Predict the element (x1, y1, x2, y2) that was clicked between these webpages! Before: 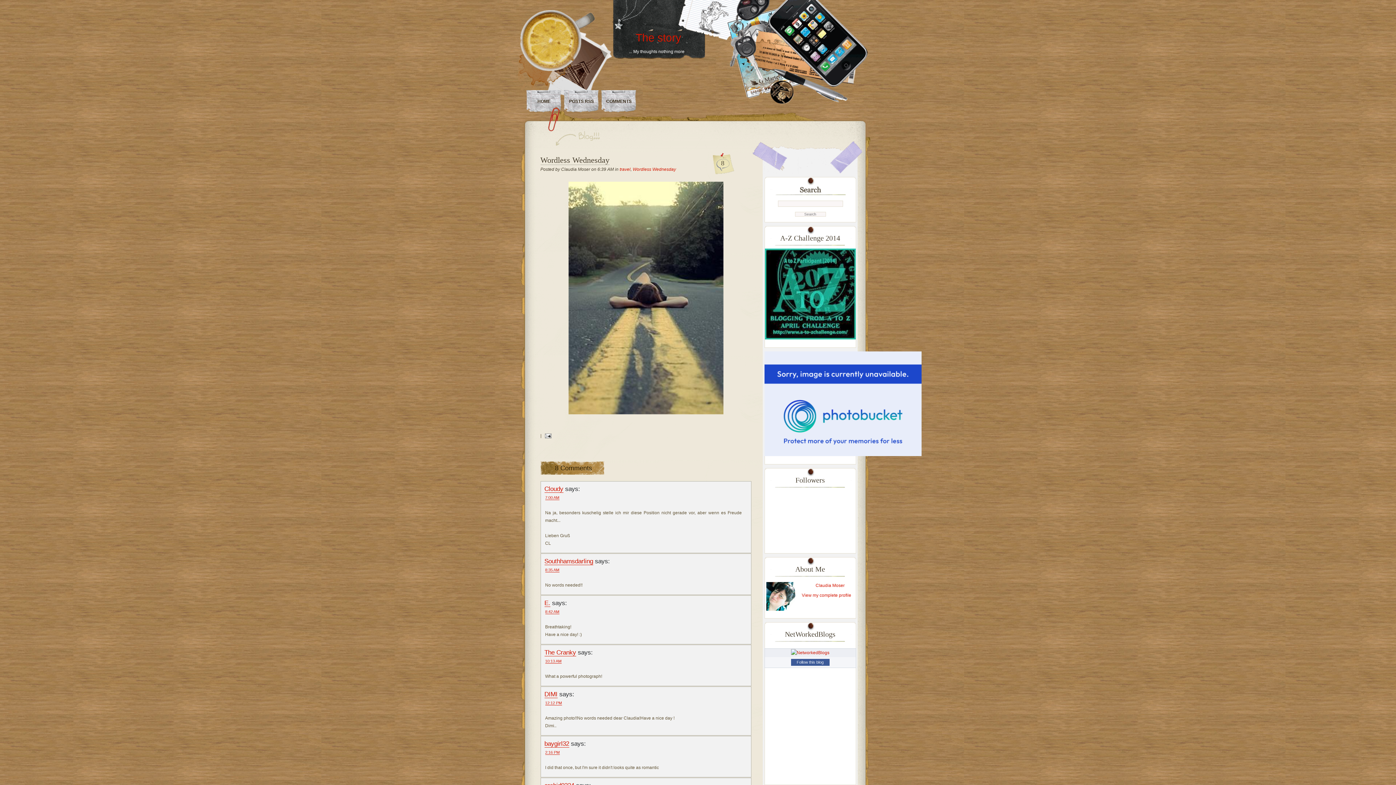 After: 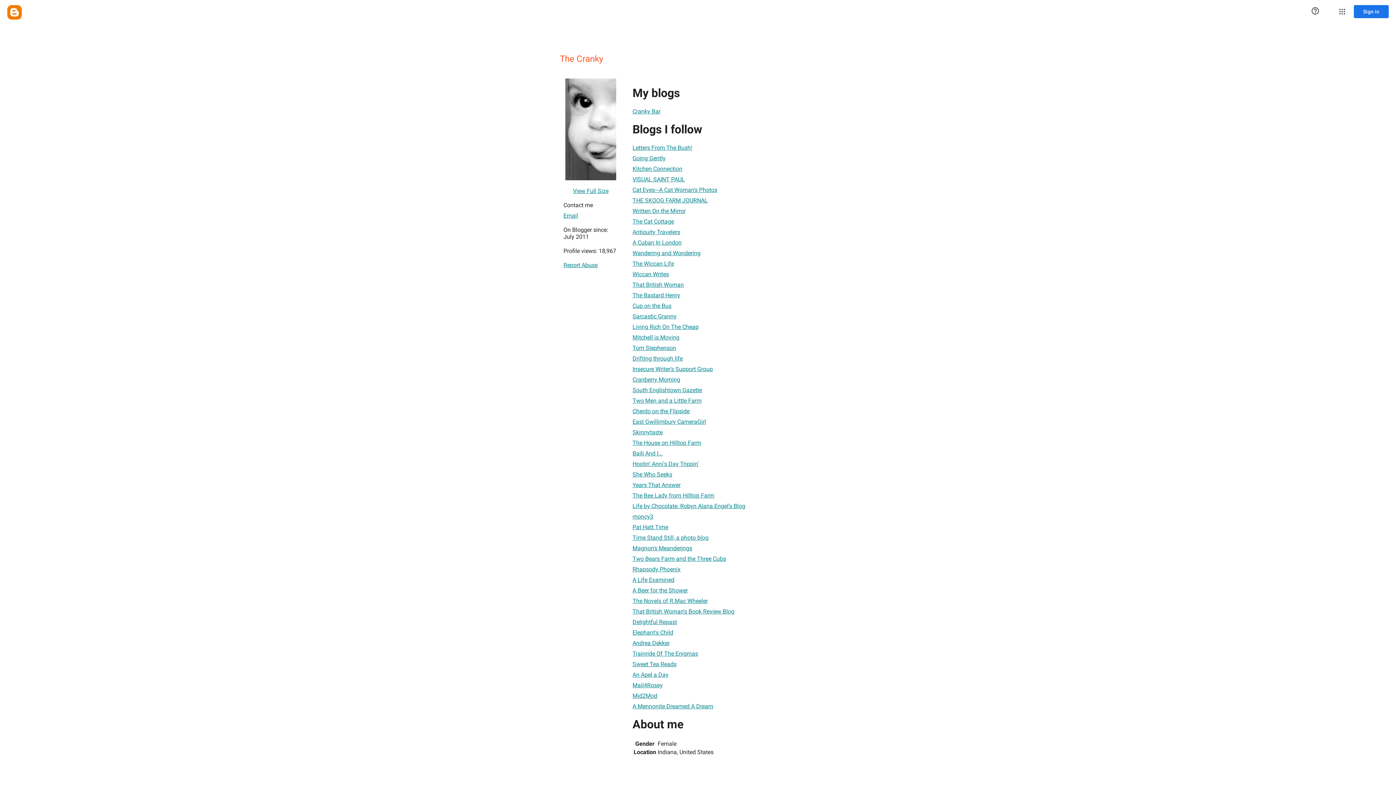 Action: bbox: (544, 649, 576, 656) label: The Cranky